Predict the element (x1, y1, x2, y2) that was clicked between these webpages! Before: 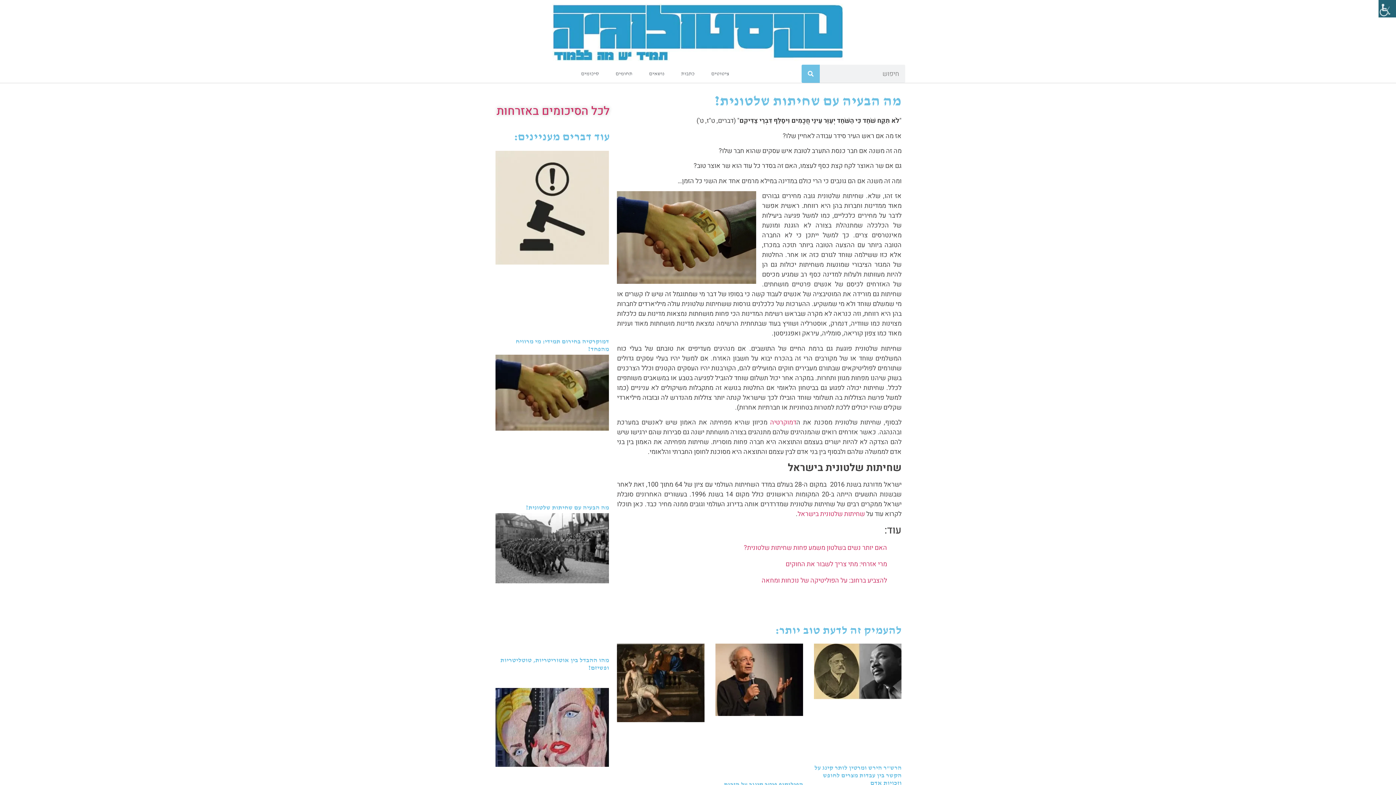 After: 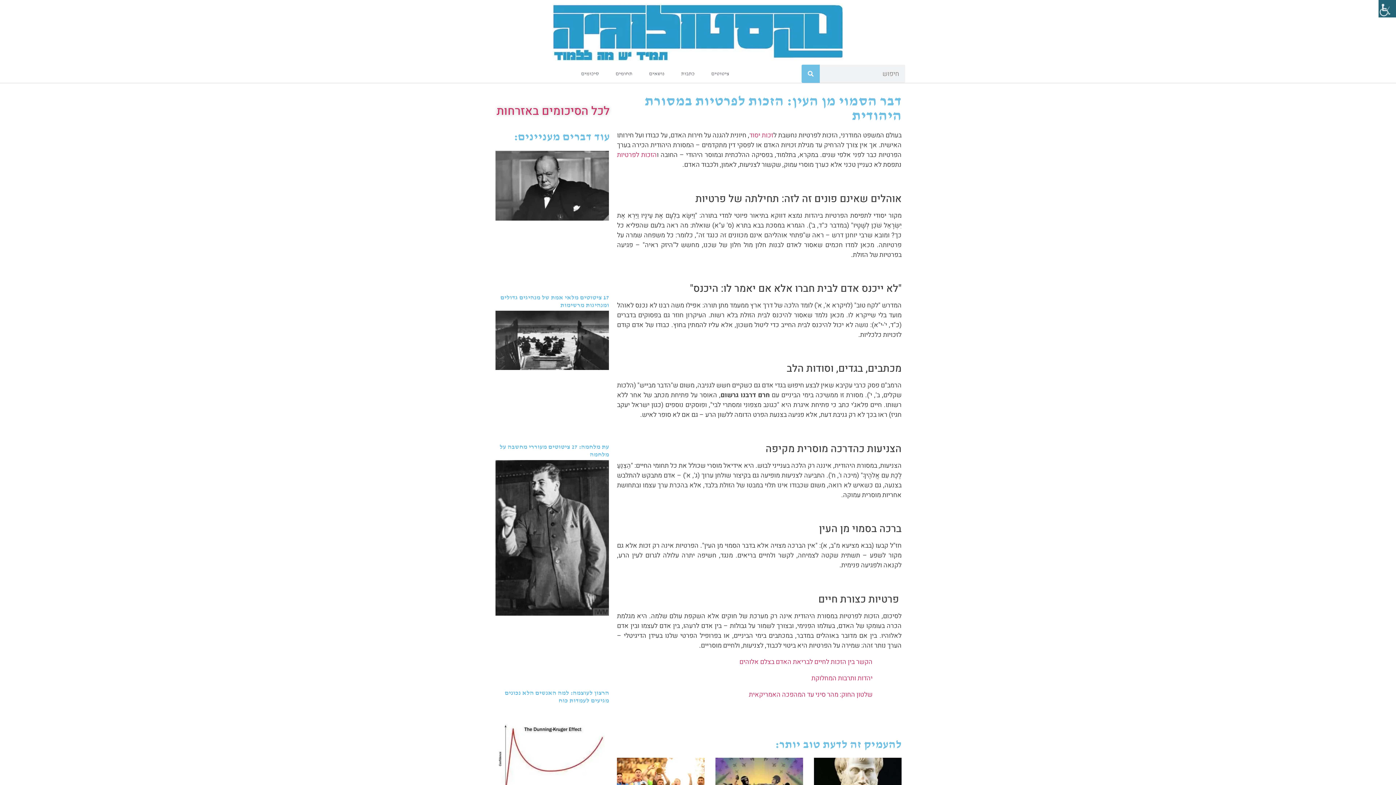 Action: bbox: (617, 643, 704, 780)